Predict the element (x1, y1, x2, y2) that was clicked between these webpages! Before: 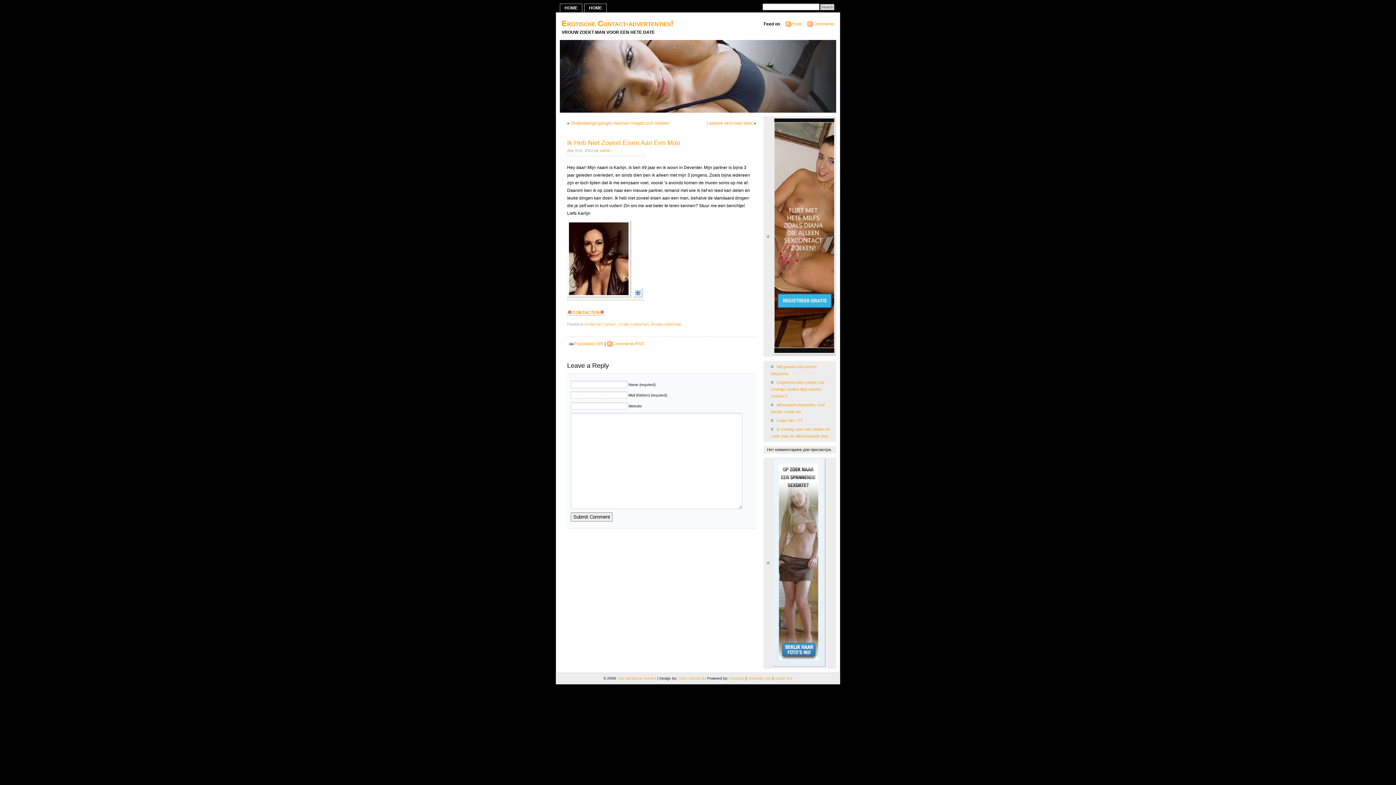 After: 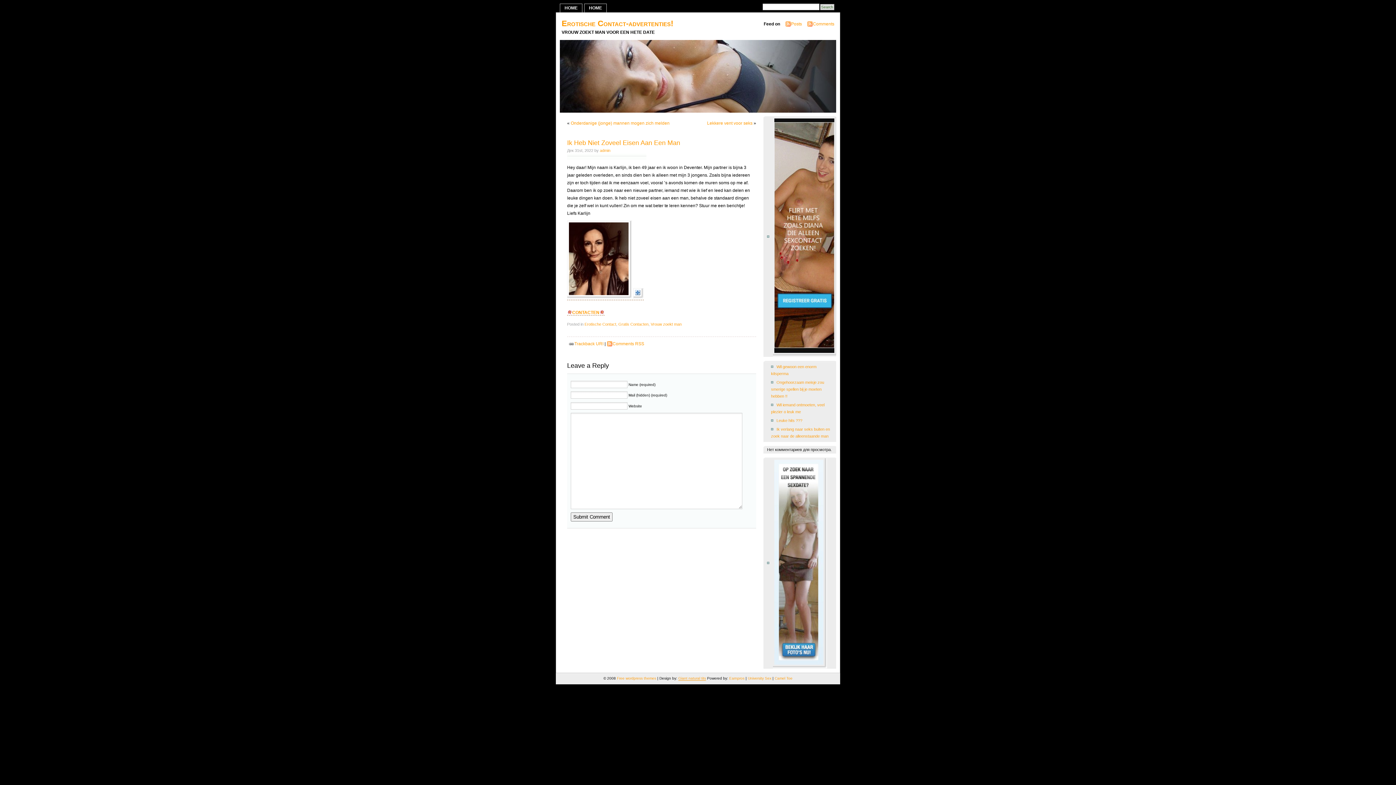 Action: bbox: (678, 676, 706, 680) label: Giant natural tits